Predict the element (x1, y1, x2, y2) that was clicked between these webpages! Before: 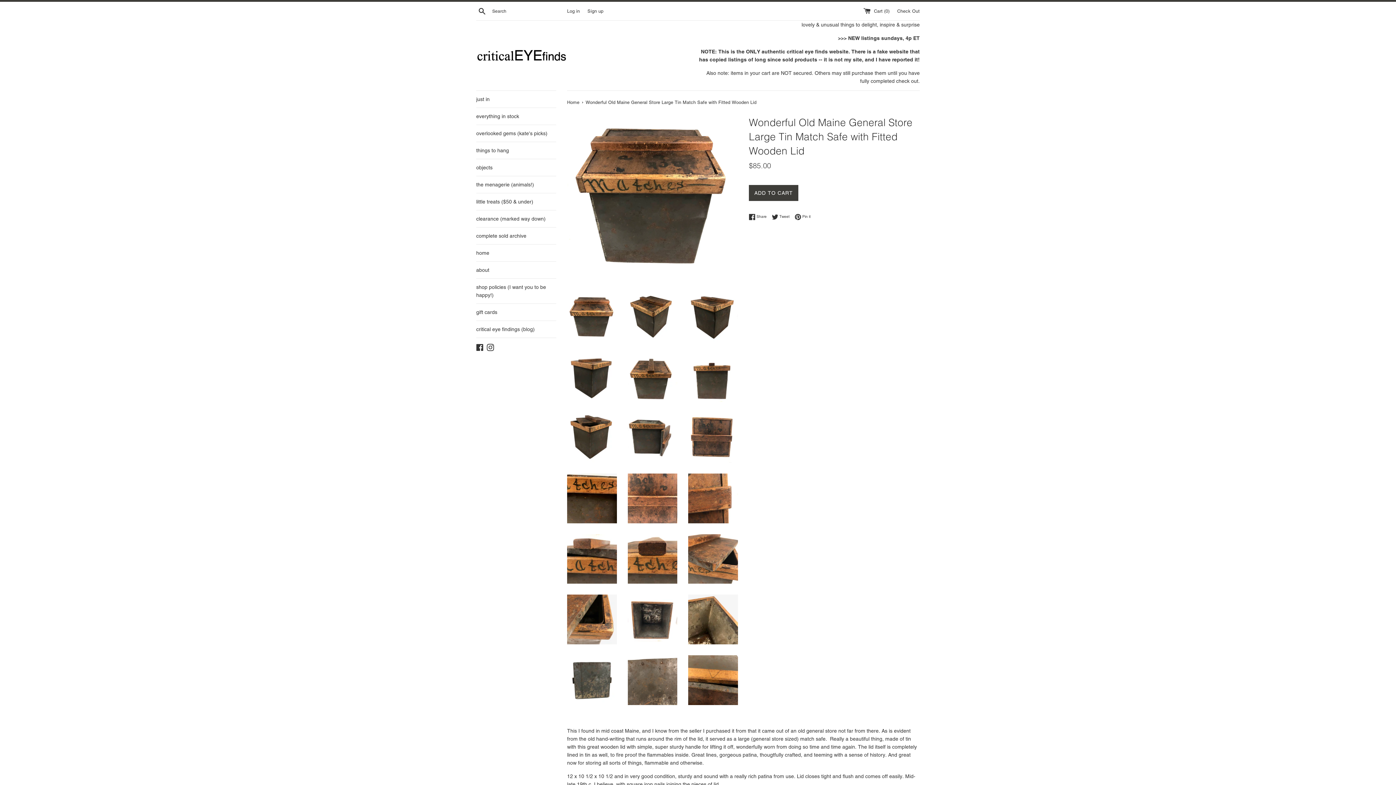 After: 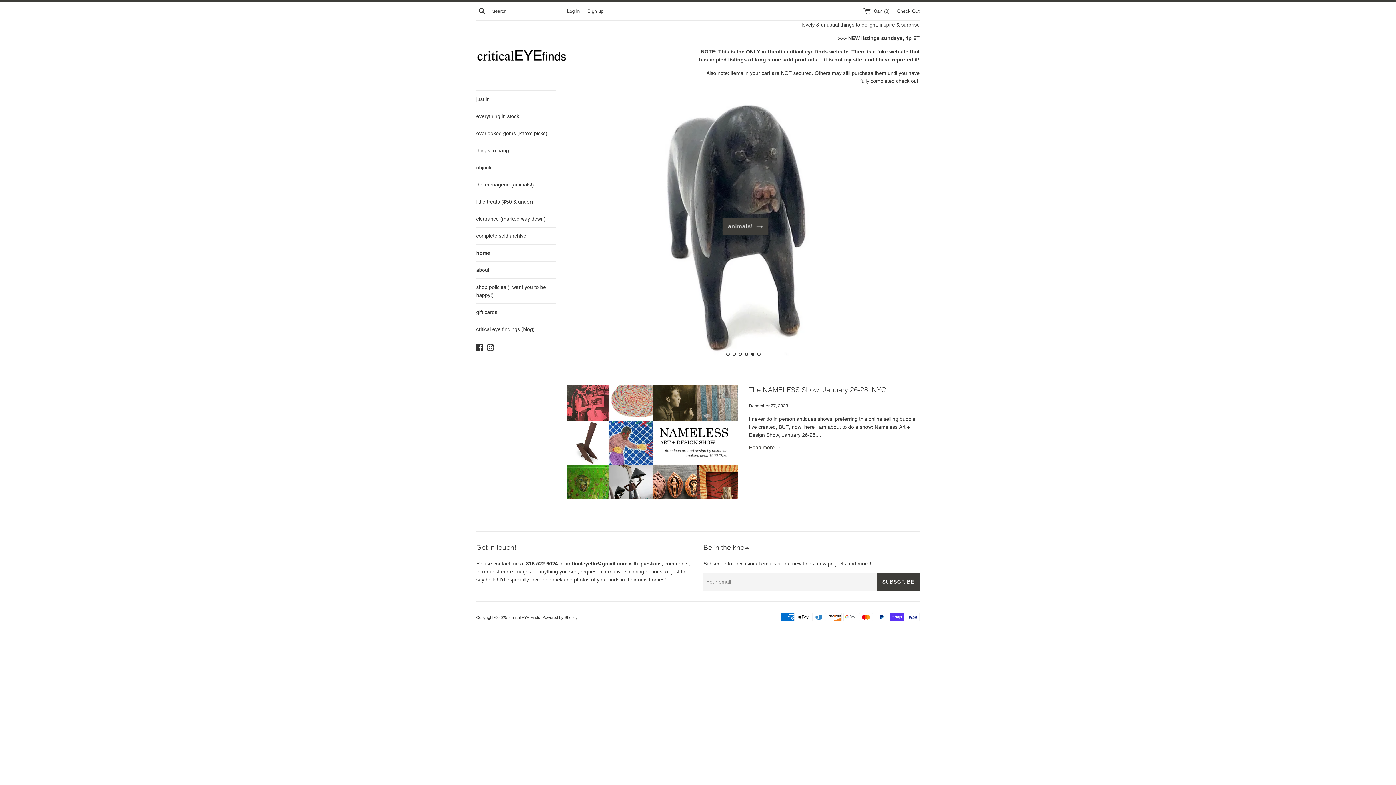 Action: bbox: (476, 48, 567, 62)